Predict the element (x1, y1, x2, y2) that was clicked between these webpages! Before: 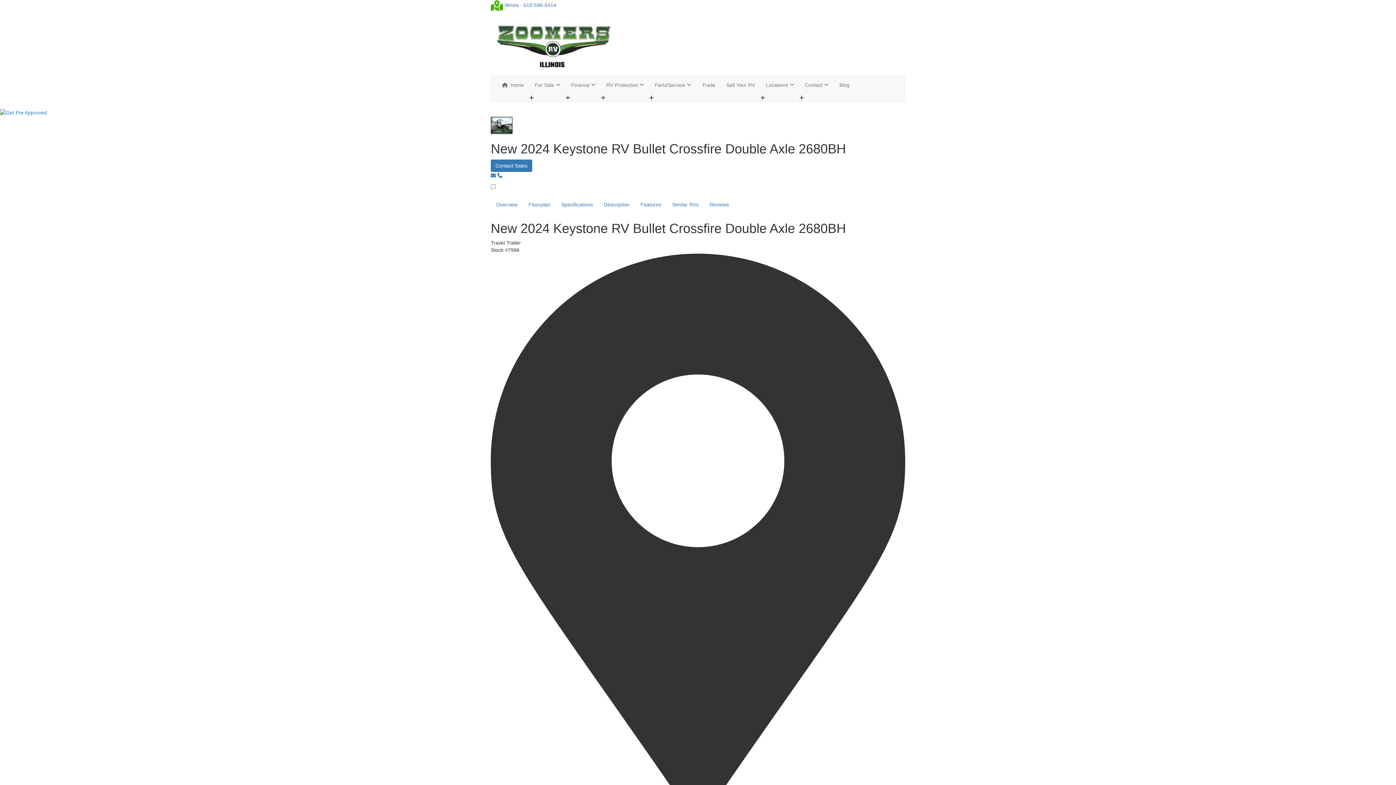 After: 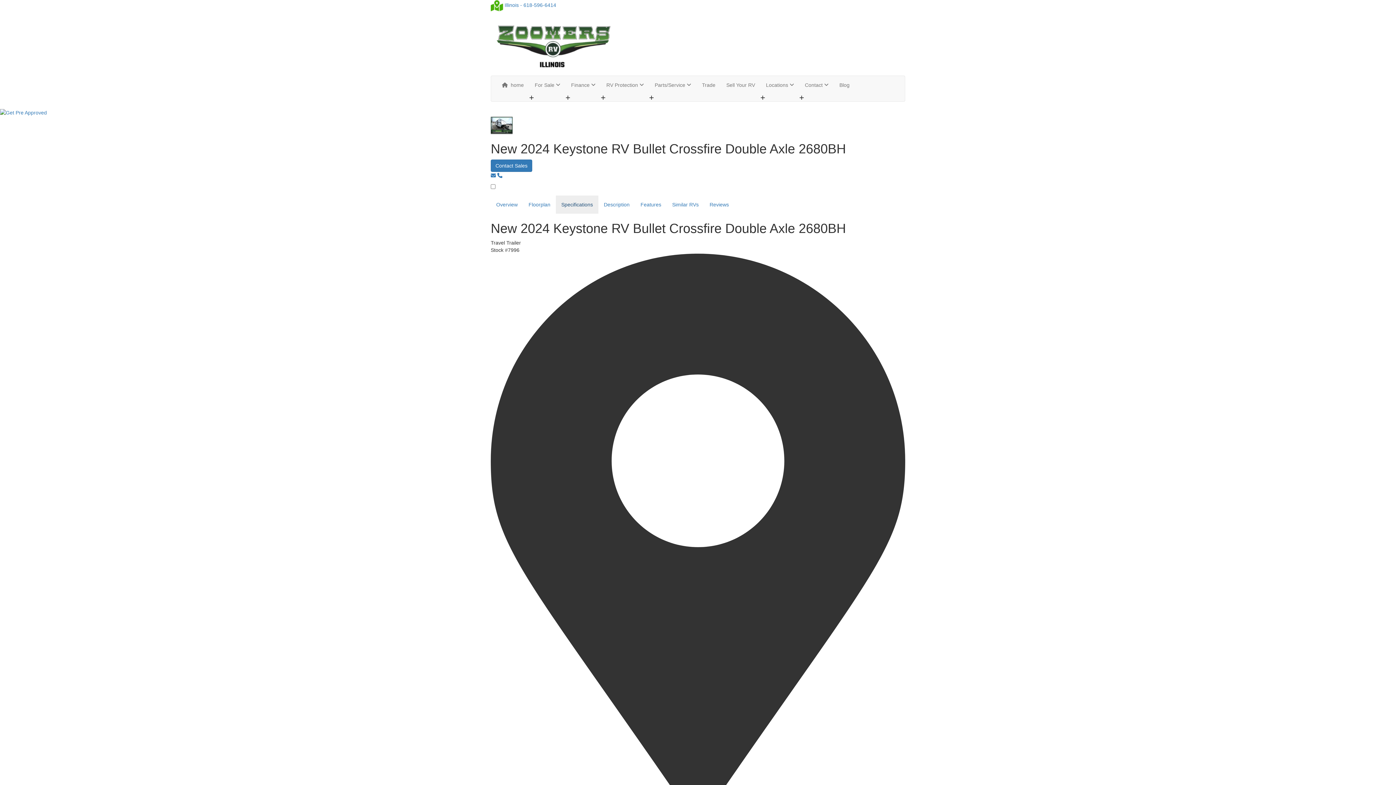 Action: label: Specifications bbox: (556, 195, 598, 213)